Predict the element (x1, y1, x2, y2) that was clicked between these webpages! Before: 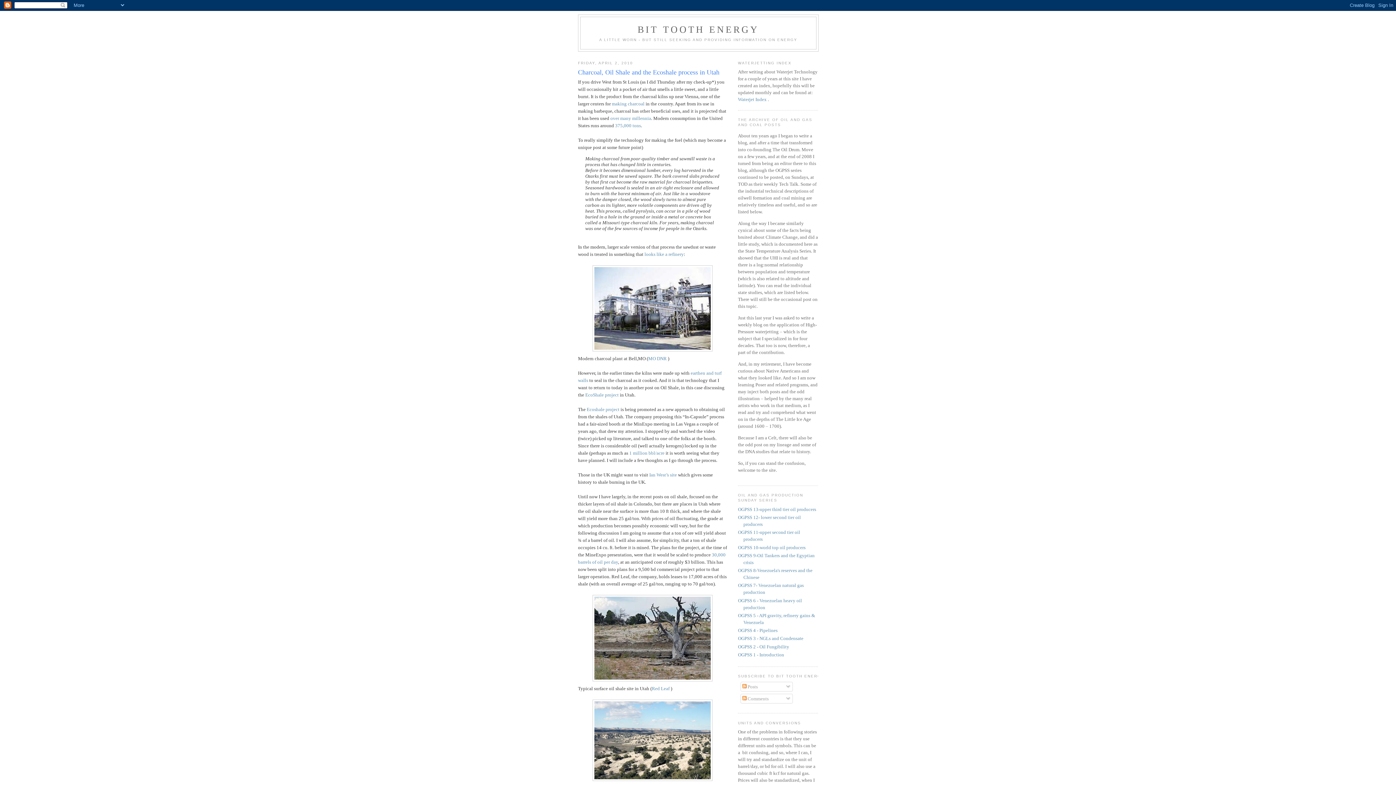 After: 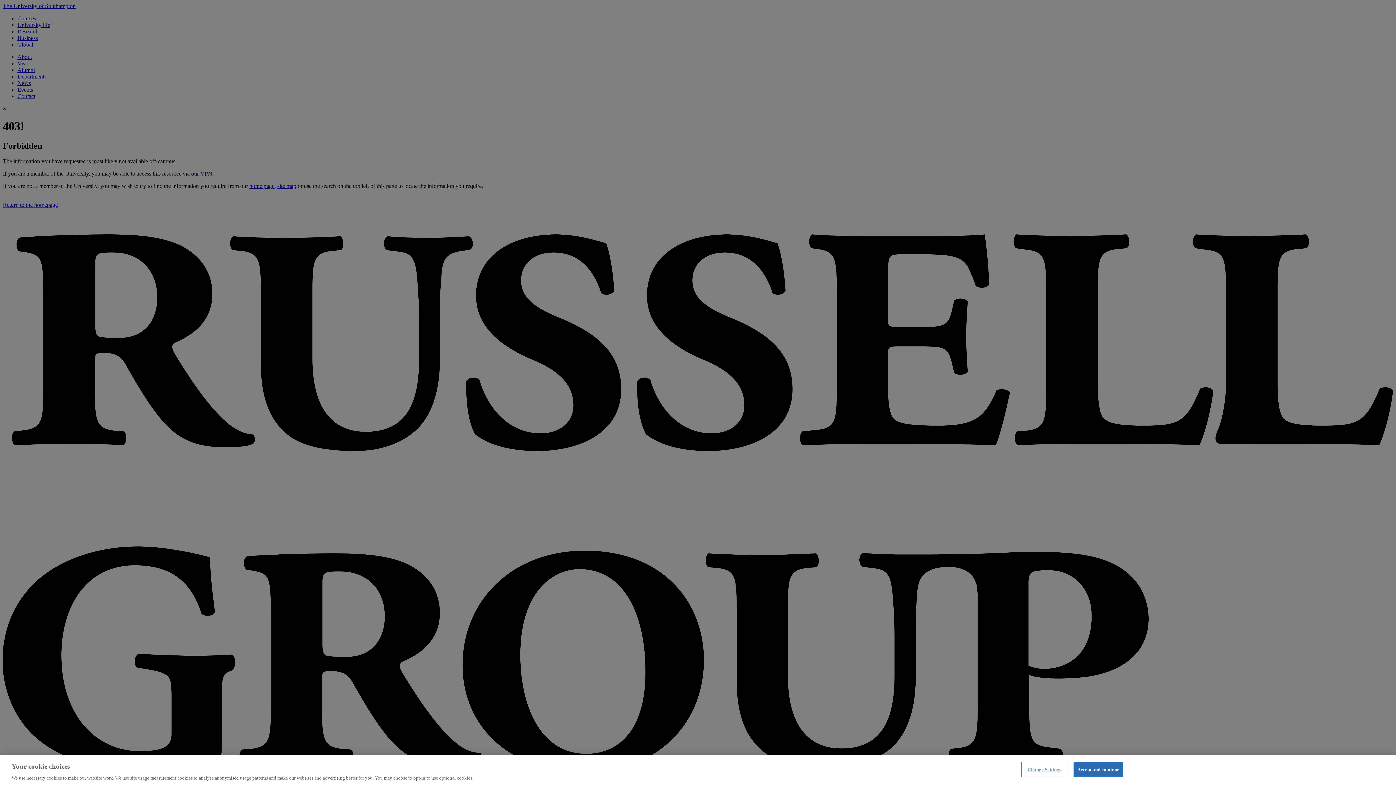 Action: bbox: (649, 472, 678, 477) label: Ian West’s site 